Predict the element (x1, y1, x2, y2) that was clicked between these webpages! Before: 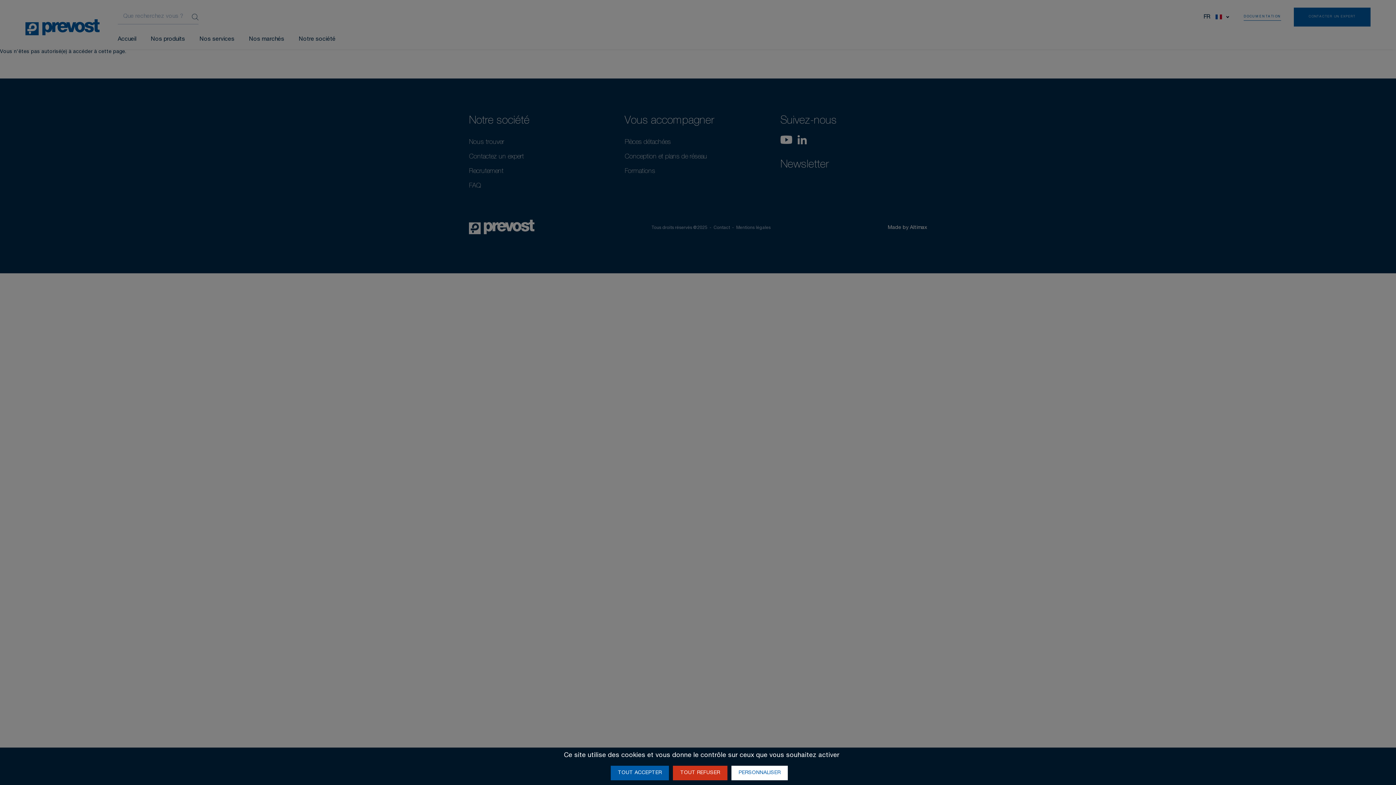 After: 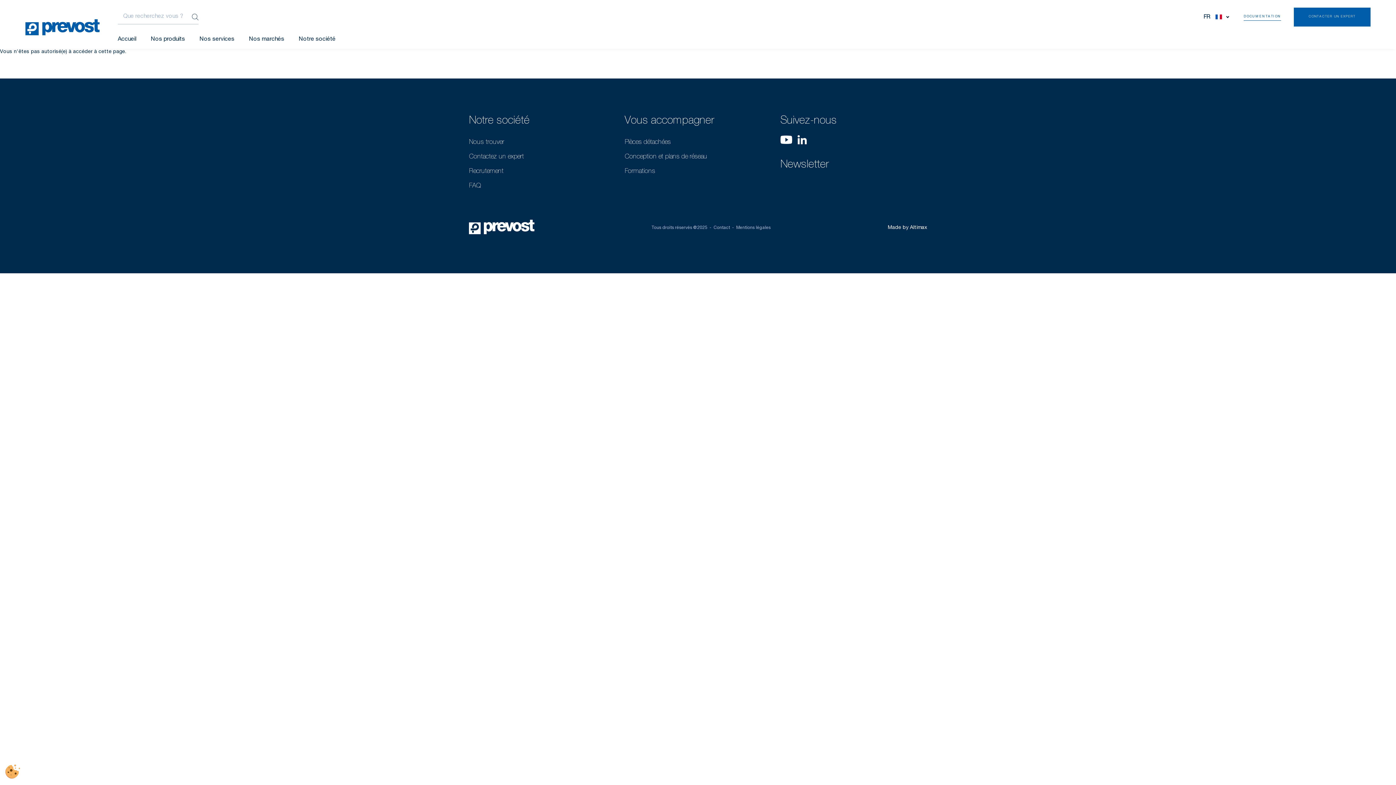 Action: bbox: (610, 766, 669, 780) label: TOUT ACCEPTER